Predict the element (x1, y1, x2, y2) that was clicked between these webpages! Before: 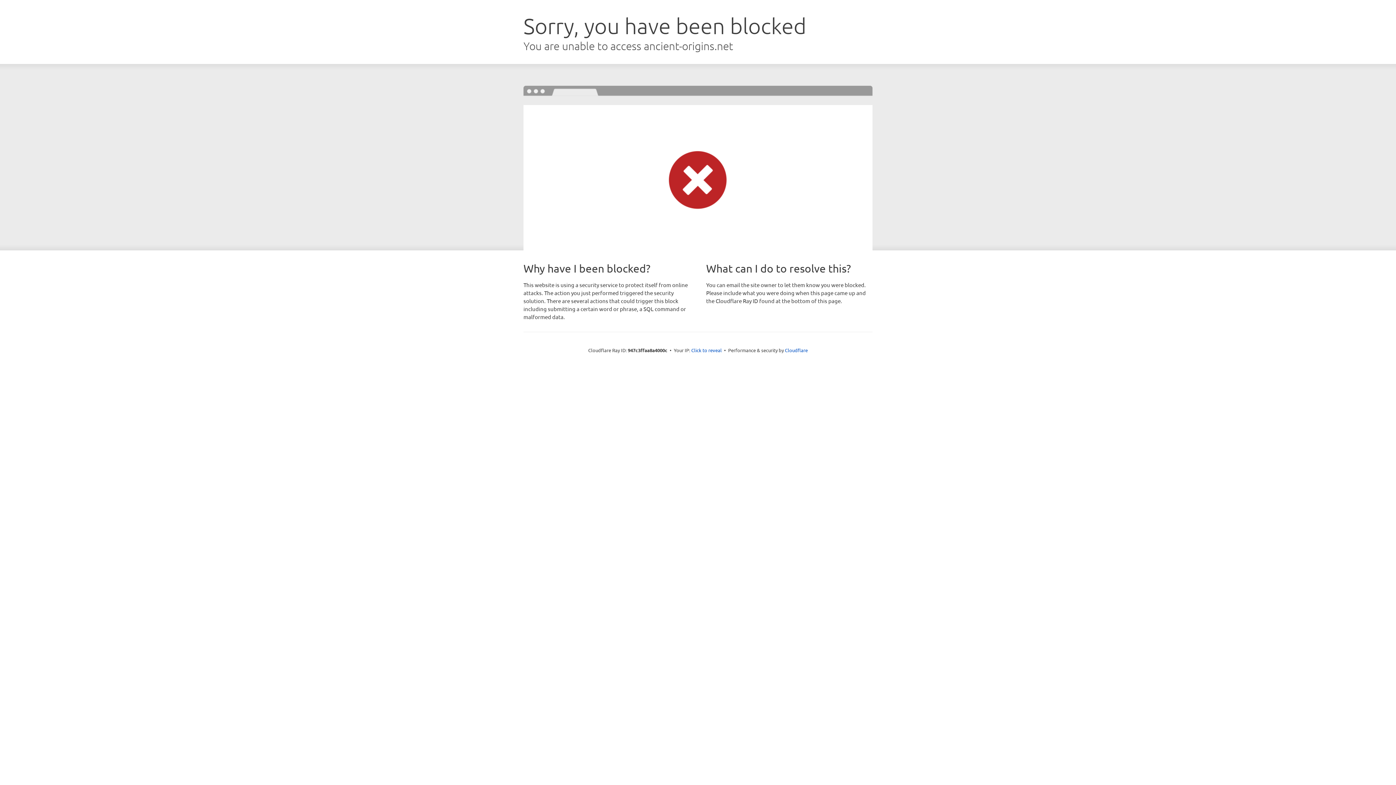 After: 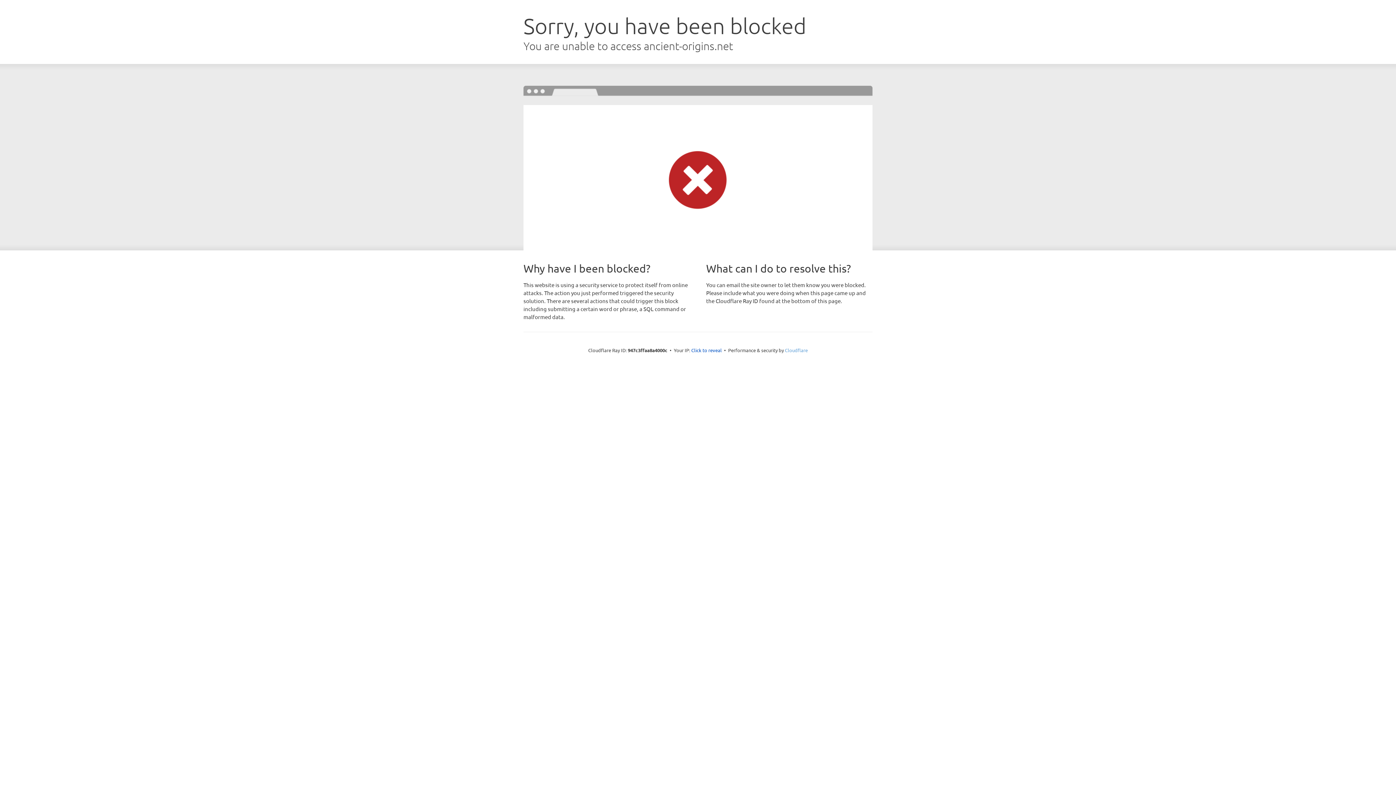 Action: label: Cloudflare bbox: (785, 347, 808, 353)